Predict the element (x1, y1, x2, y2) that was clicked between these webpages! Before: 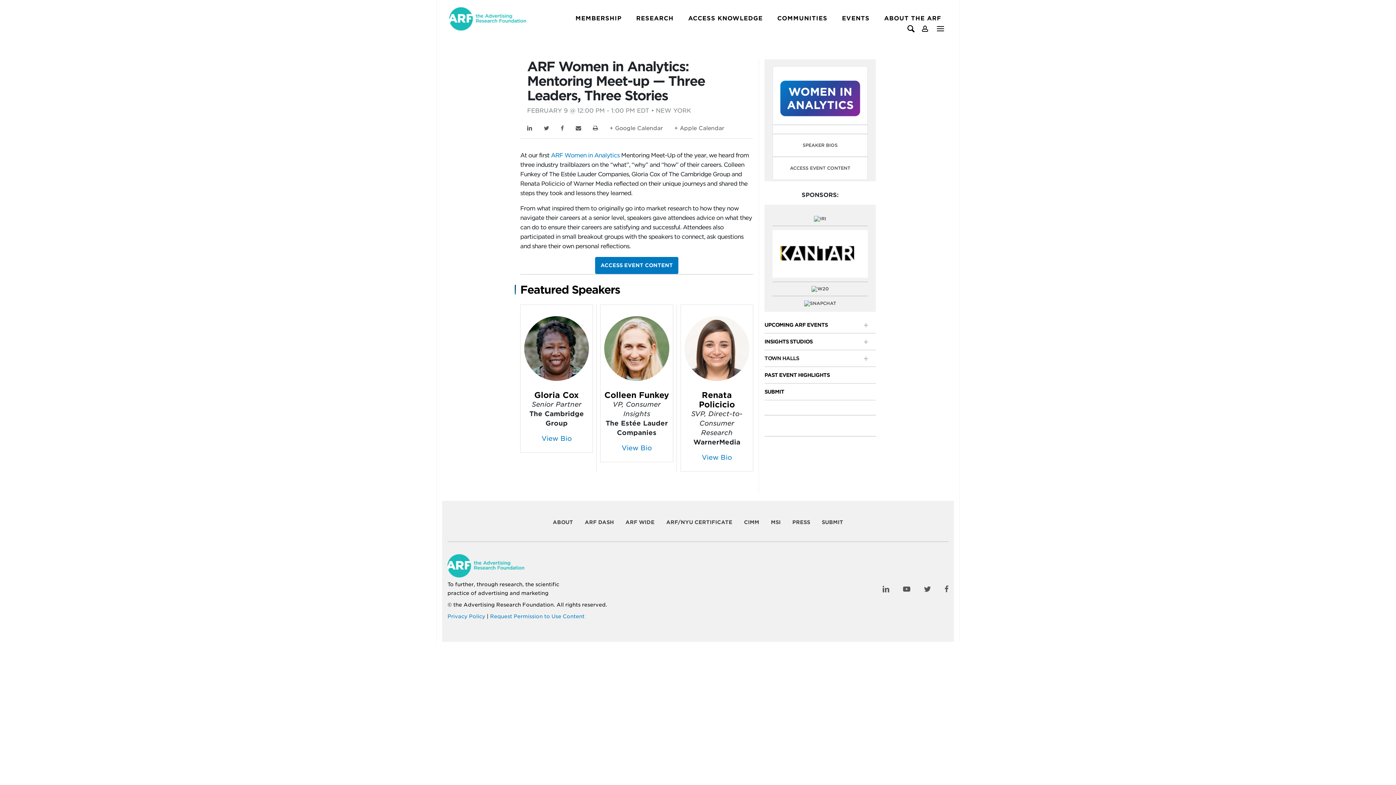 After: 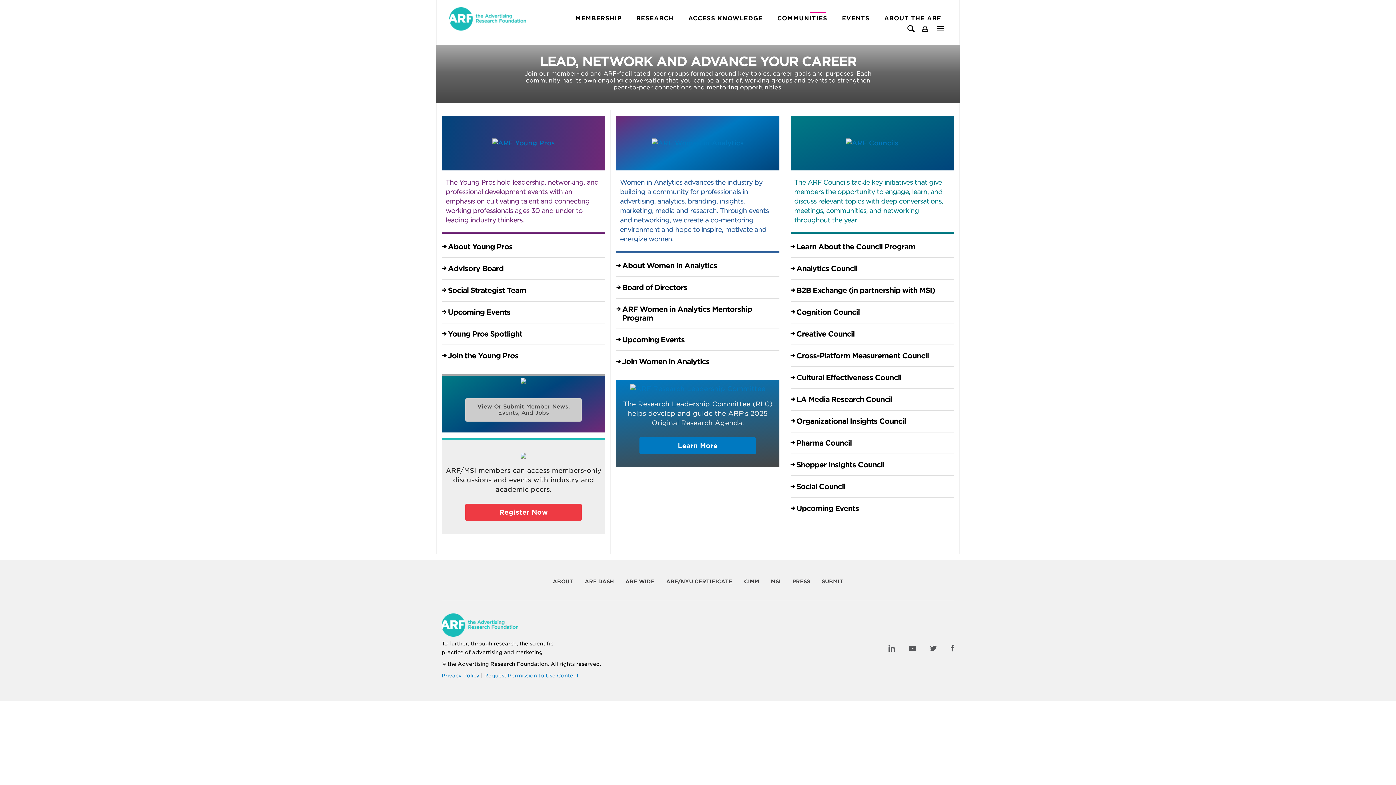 Action: bbox: (777, 11, 827, 22) label: COMMUNITIES